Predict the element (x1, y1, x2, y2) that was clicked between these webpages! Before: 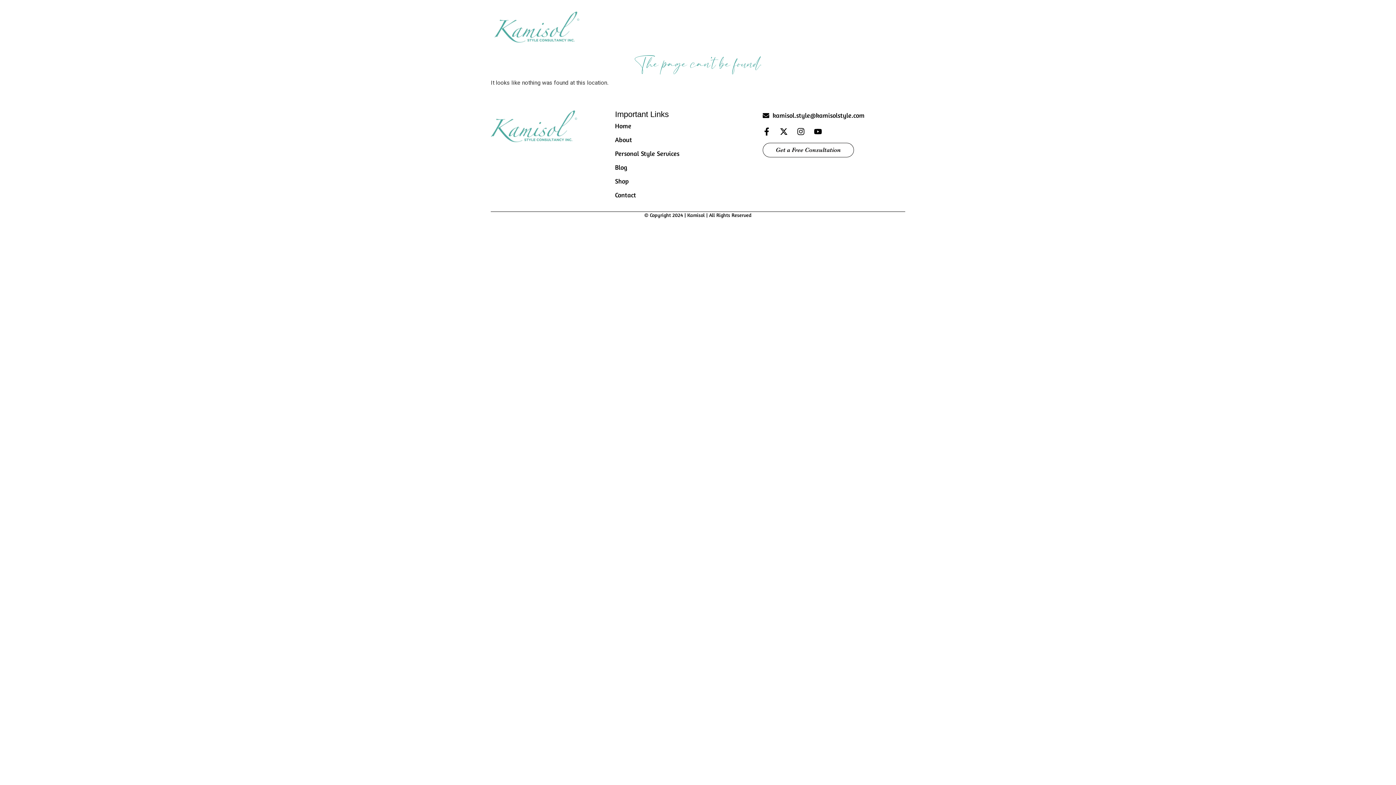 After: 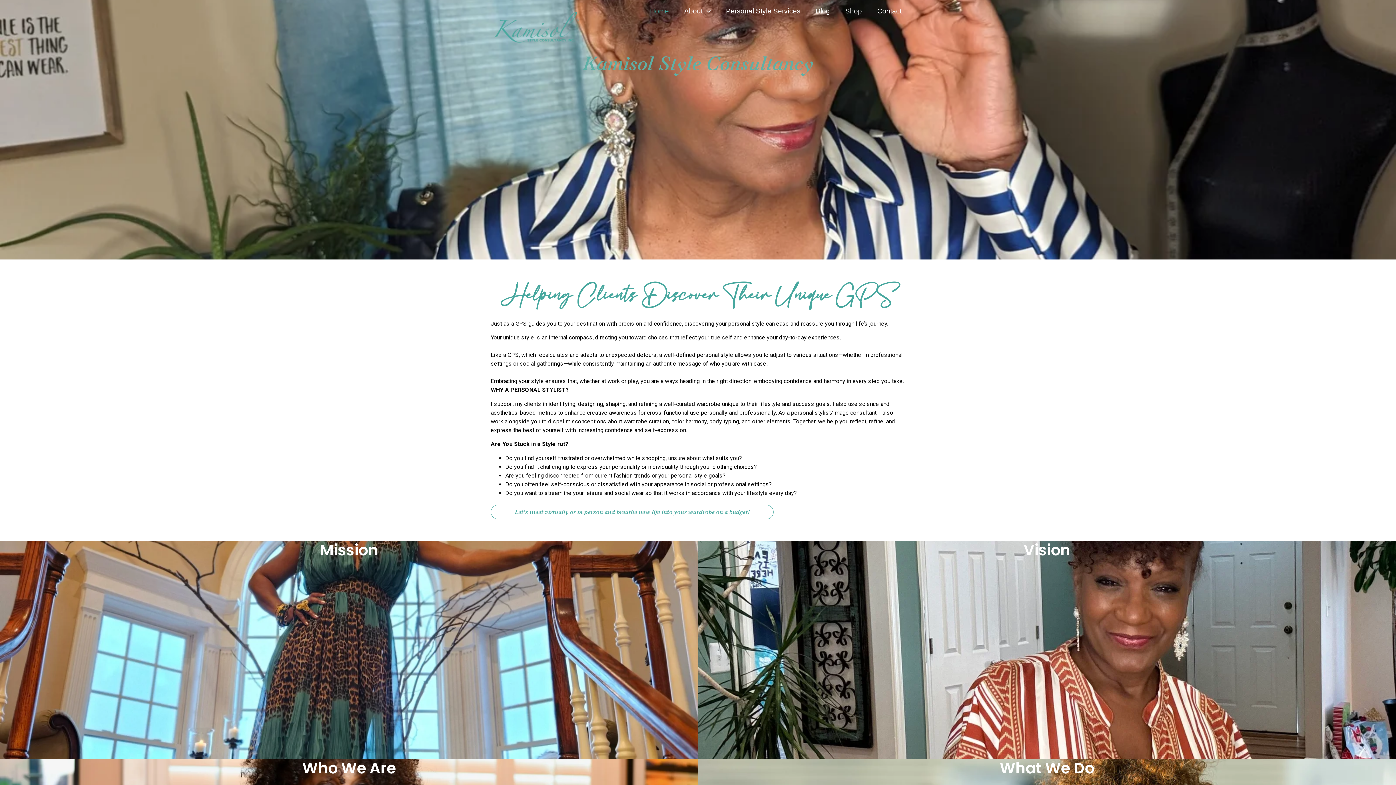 Action: bbox: (490, 110, 577, 144)